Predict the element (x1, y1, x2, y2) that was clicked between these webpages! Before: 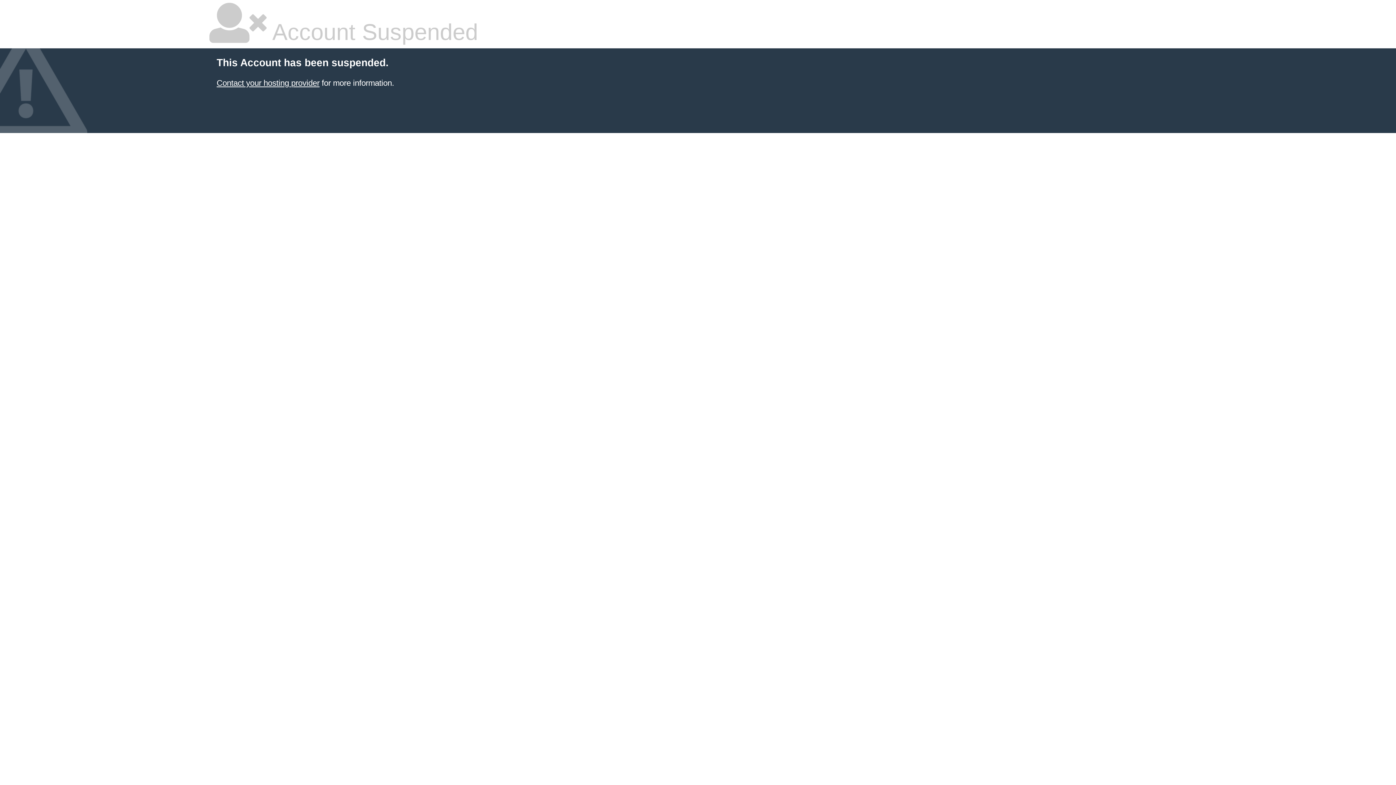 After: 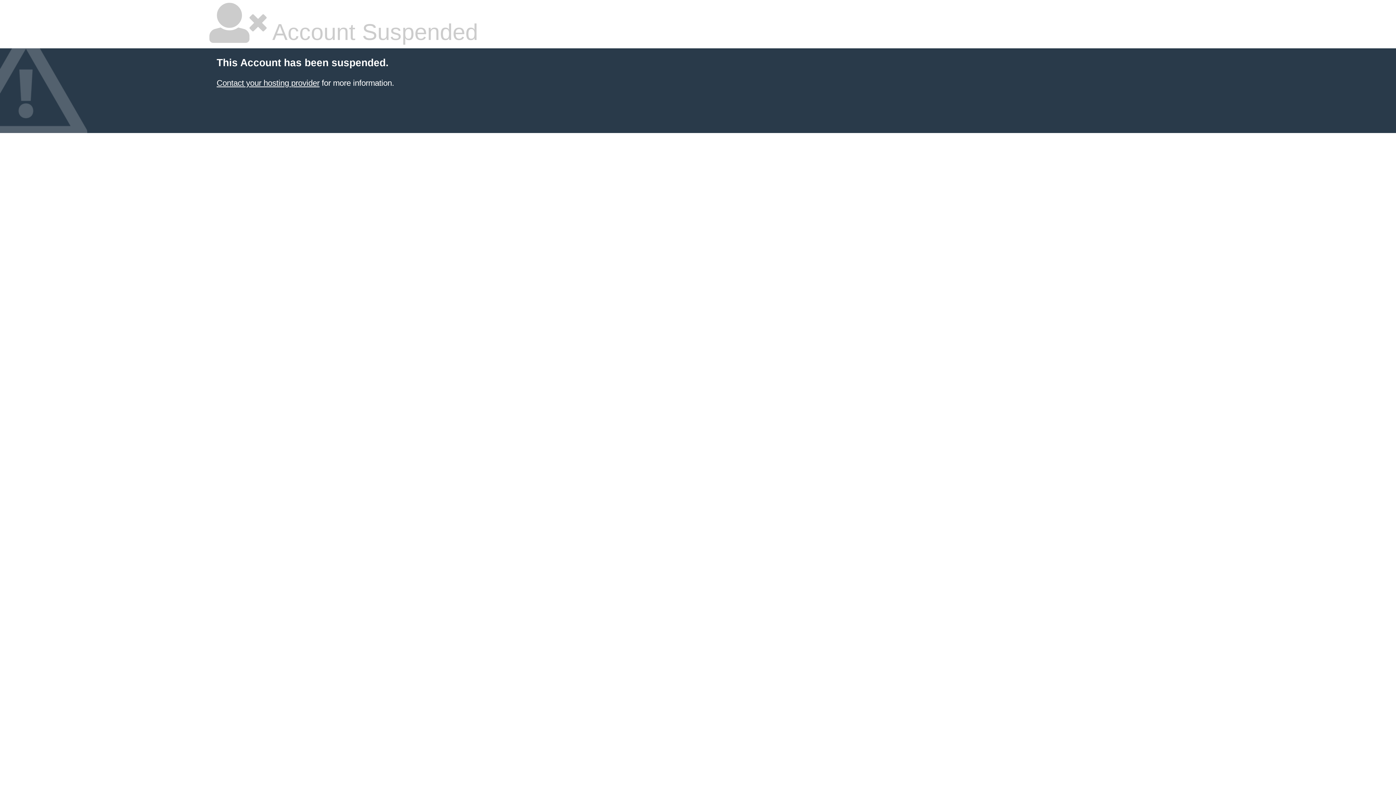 Action: bbox: (216, 78, 319, 87) label: Contact your hosting provider